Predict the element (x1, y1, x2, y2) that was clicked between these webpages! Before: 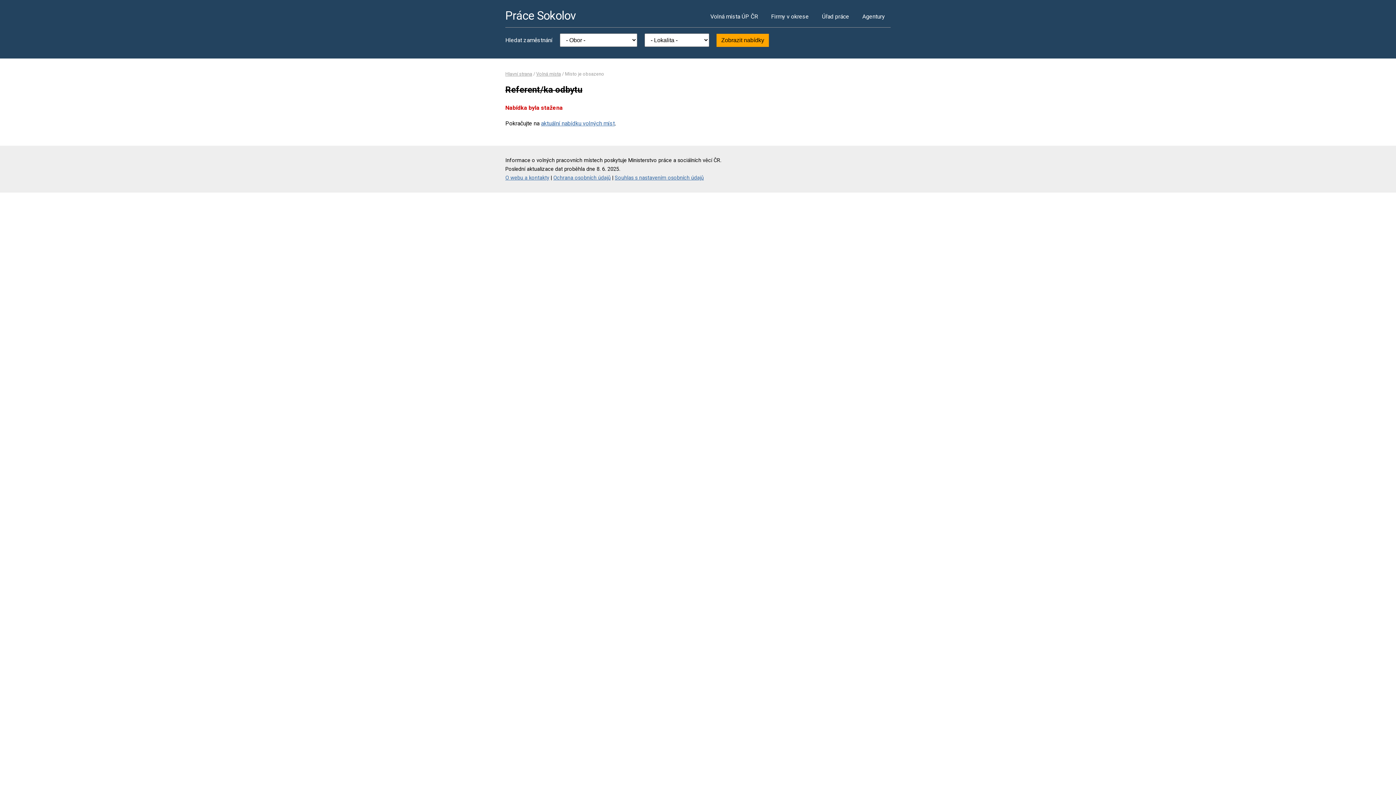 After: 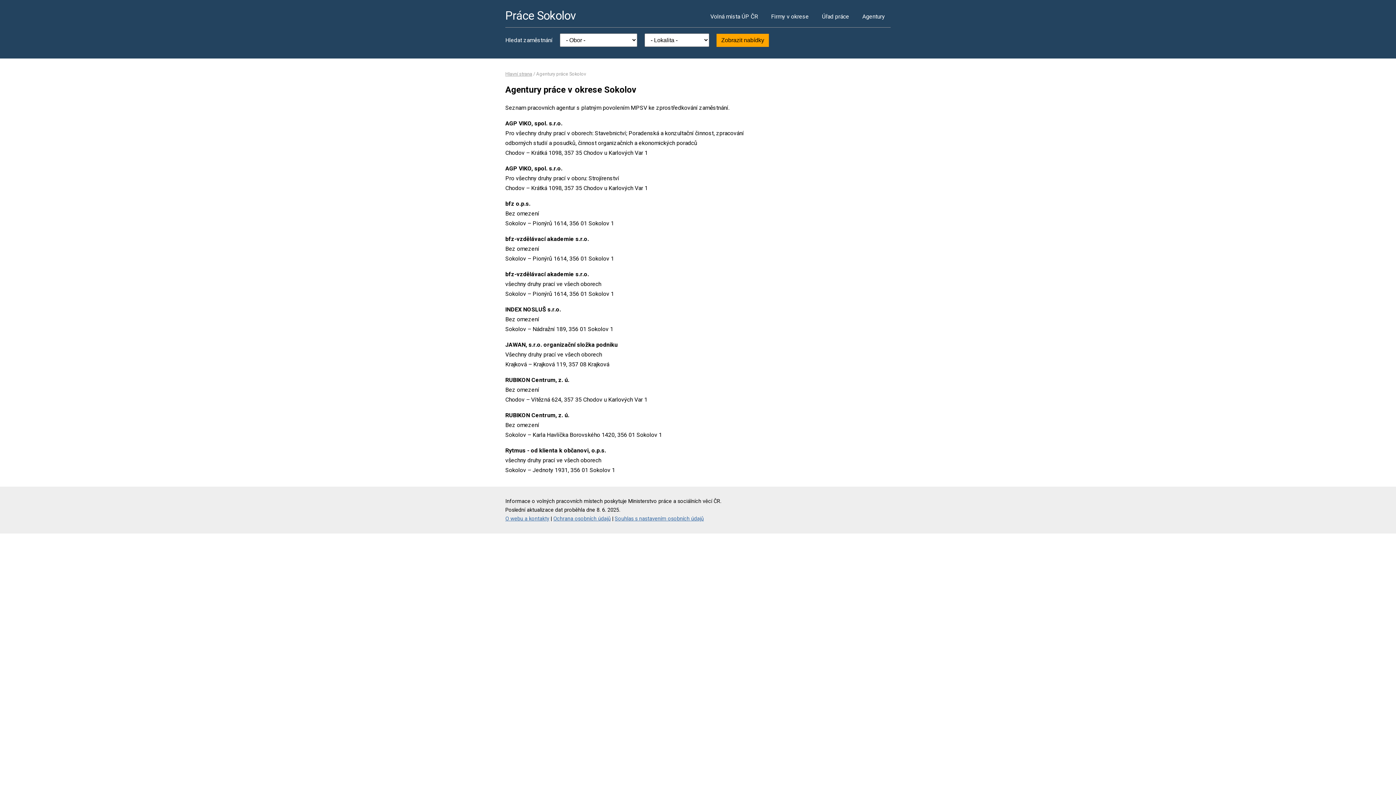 Action: label: Agentury bbox: (856, 5, 890, 27)